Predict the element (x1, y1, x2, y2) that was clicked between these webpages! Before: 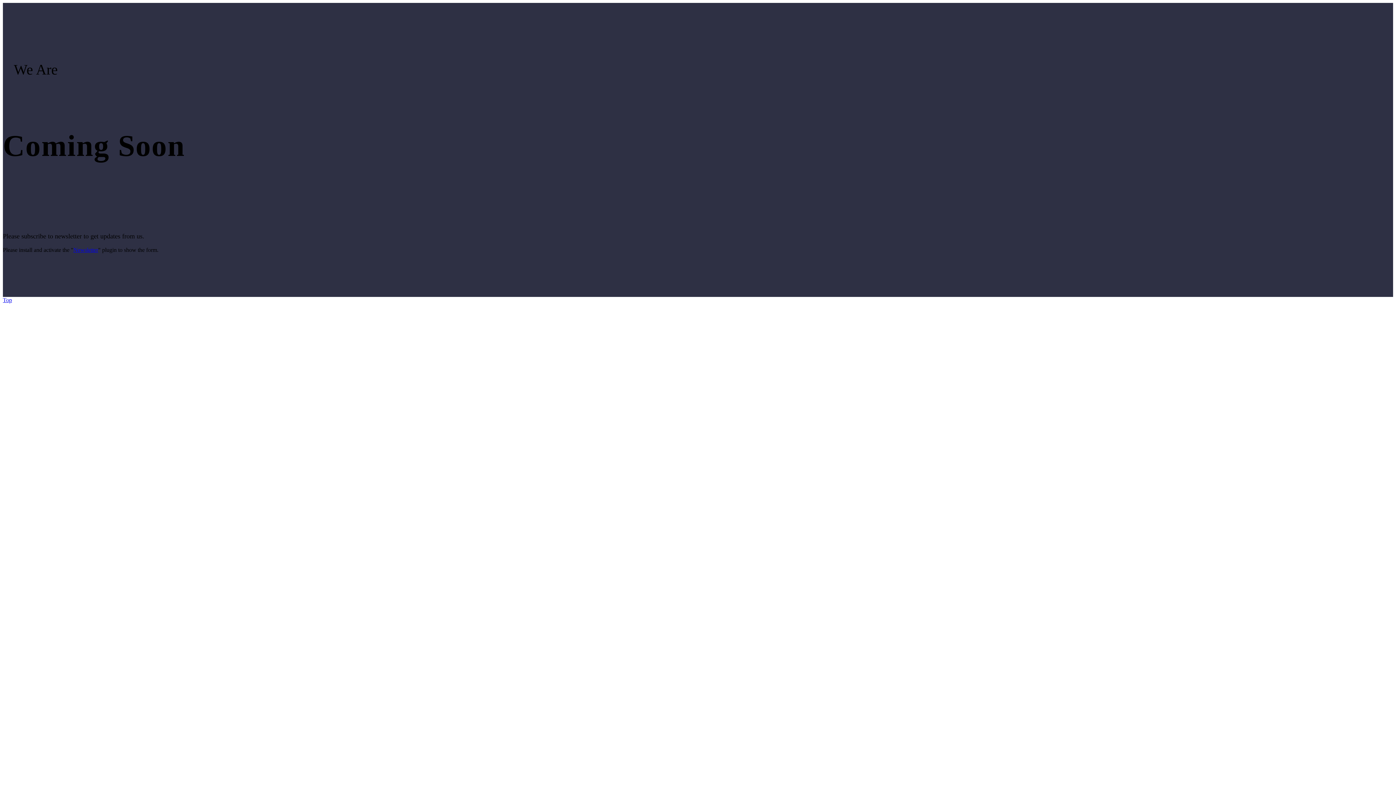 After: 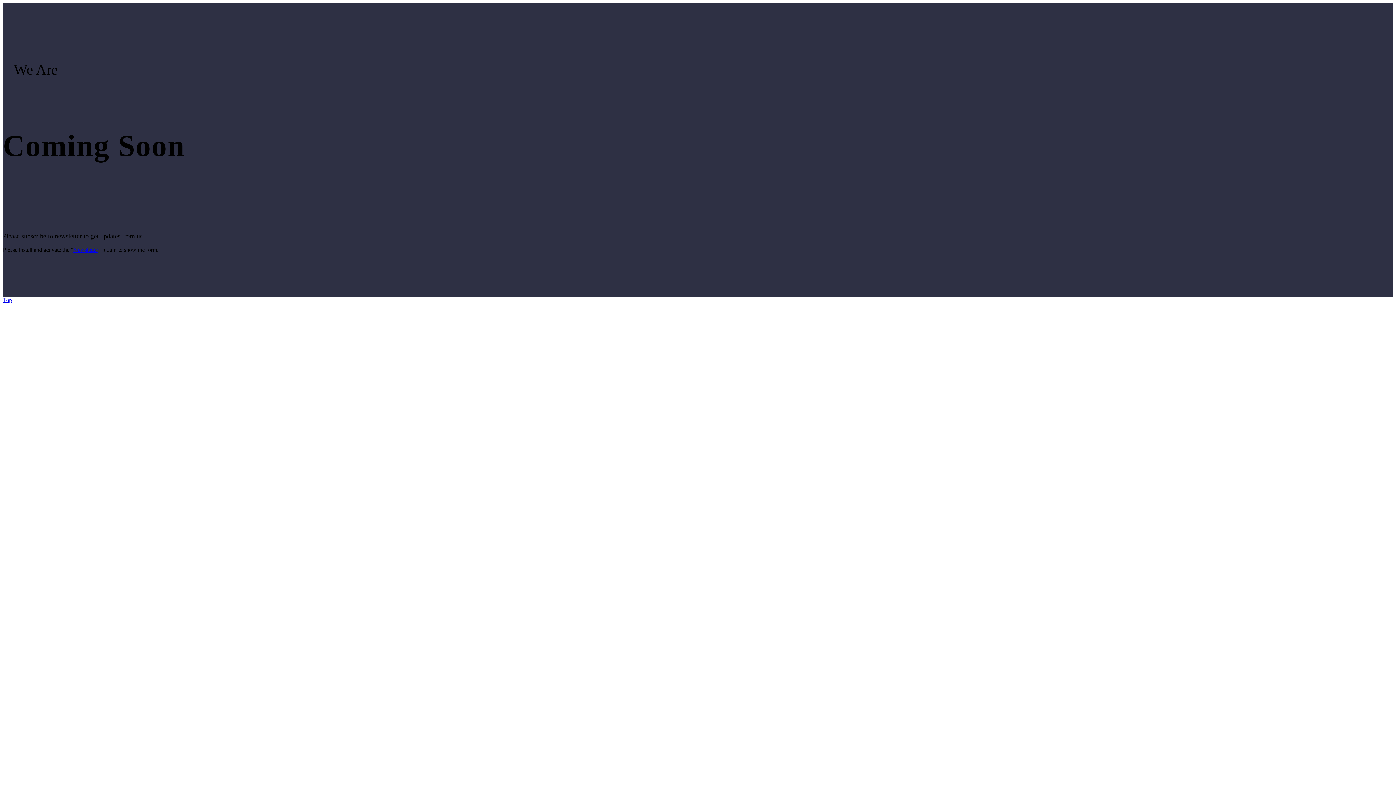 Action: bbox: (73, 246, 98, 253) label: Newsletter